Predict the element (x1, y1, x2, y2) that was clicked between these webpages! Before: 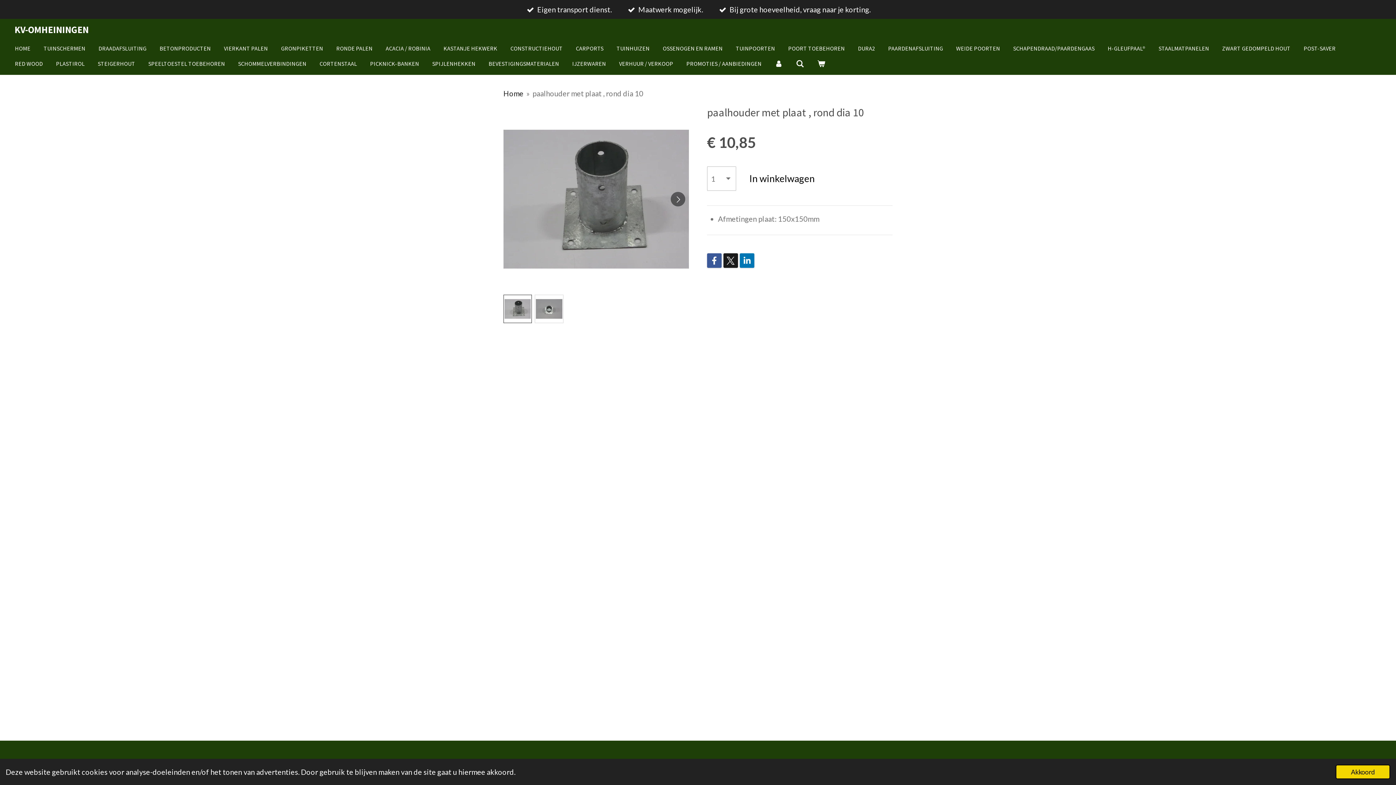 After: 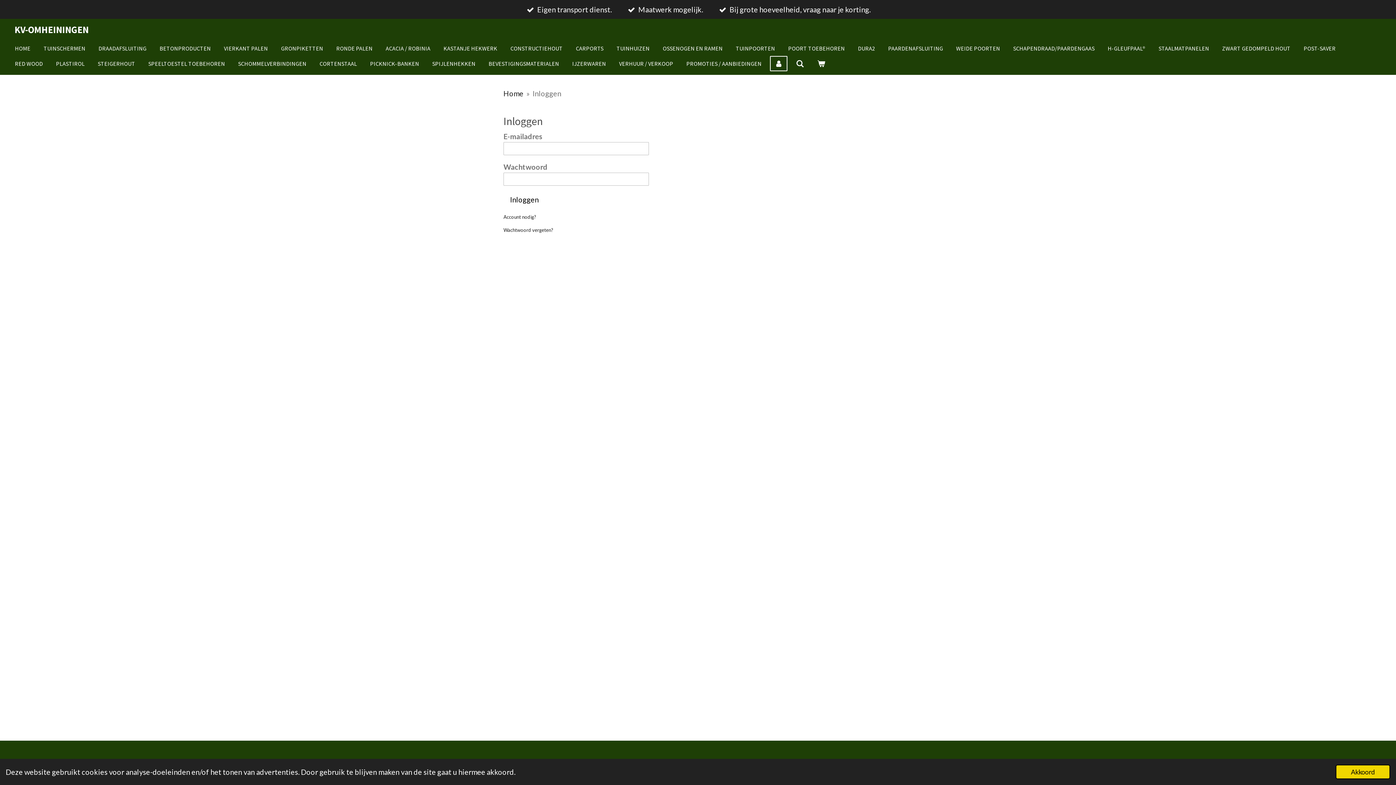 Action: bbox: (770, 56, 787, 71)